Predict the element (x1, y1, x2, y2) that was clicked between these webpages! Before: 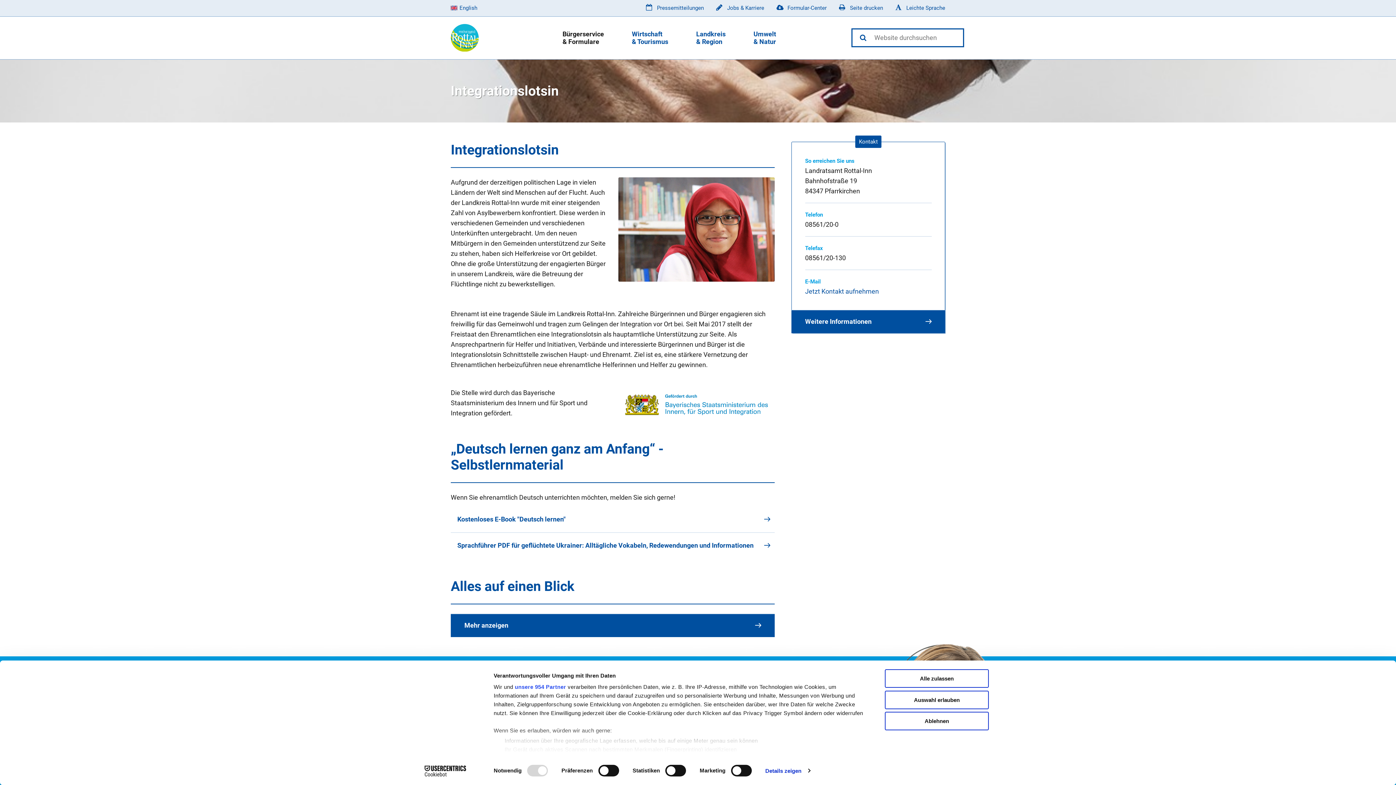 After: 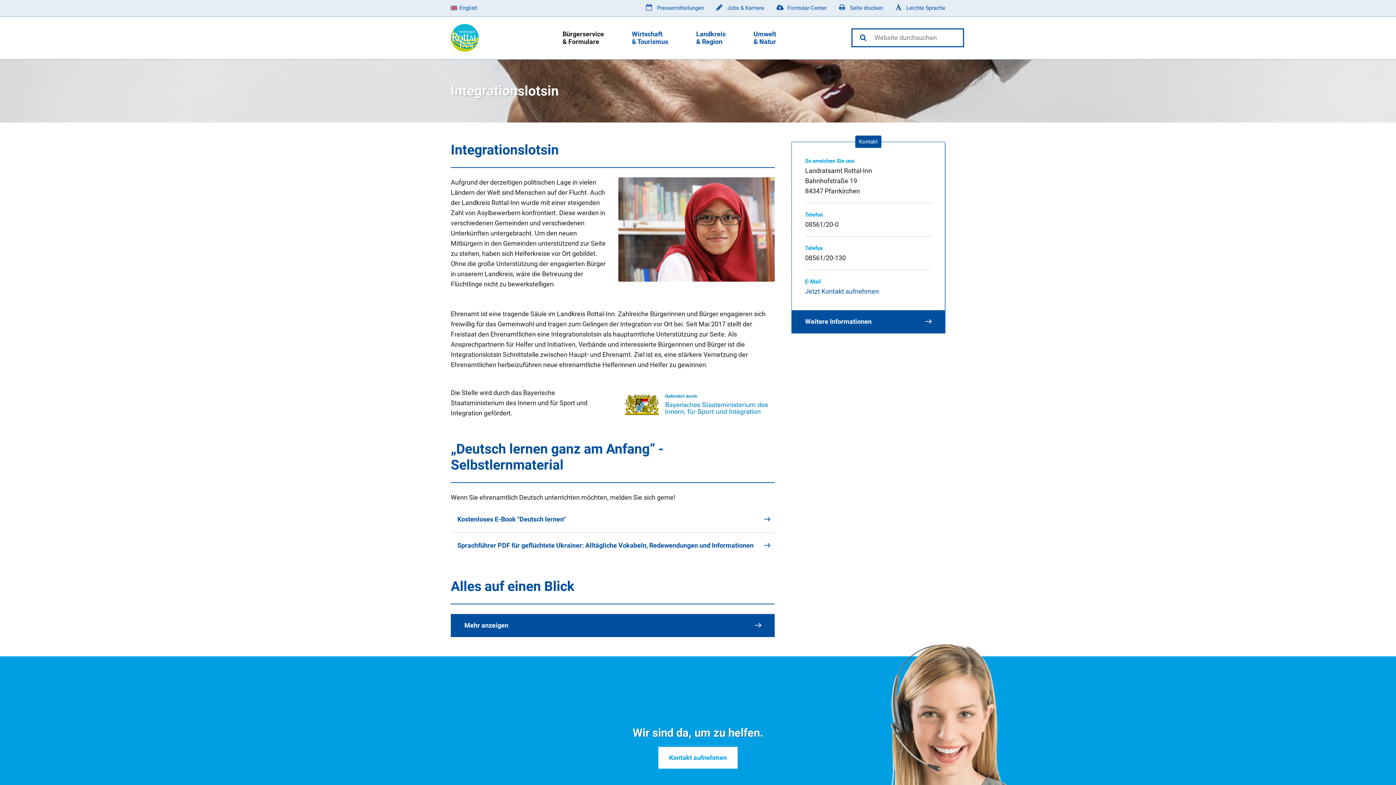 Action: label: Auswahl erlauben bbox: (885, 690, 989, 709)